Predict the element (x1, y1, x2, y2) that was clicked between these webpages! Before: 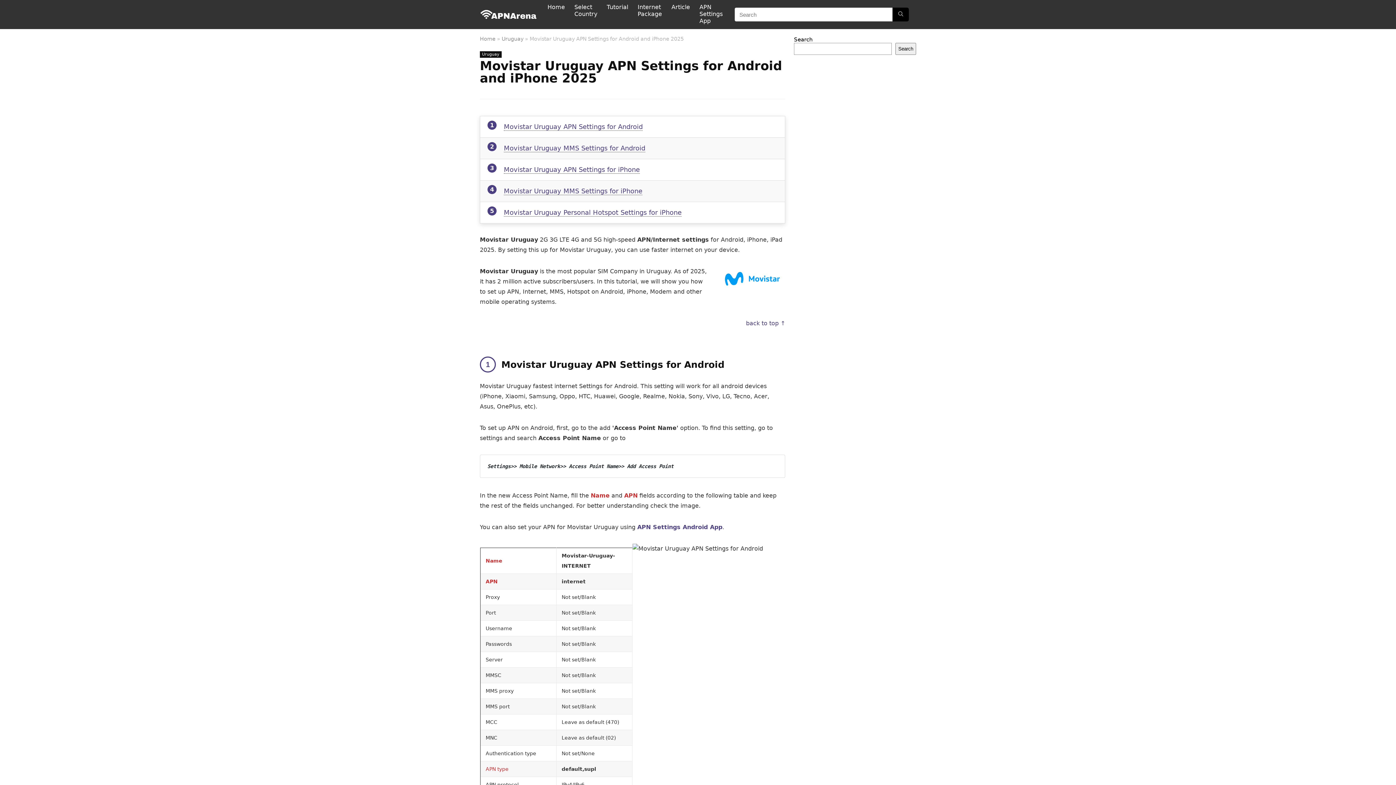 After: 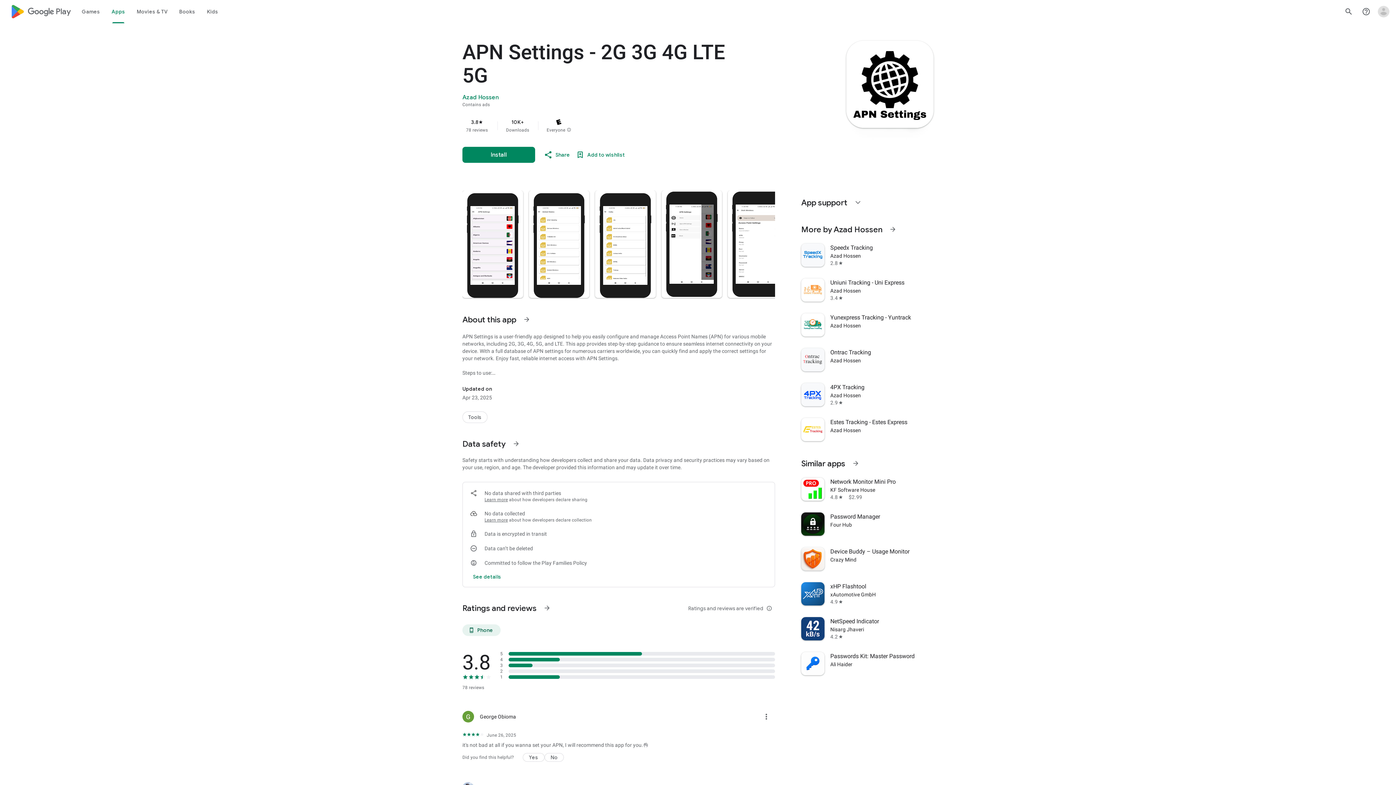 Action: label: APN Settings Android App bbox: (637, 523, 722, 530)